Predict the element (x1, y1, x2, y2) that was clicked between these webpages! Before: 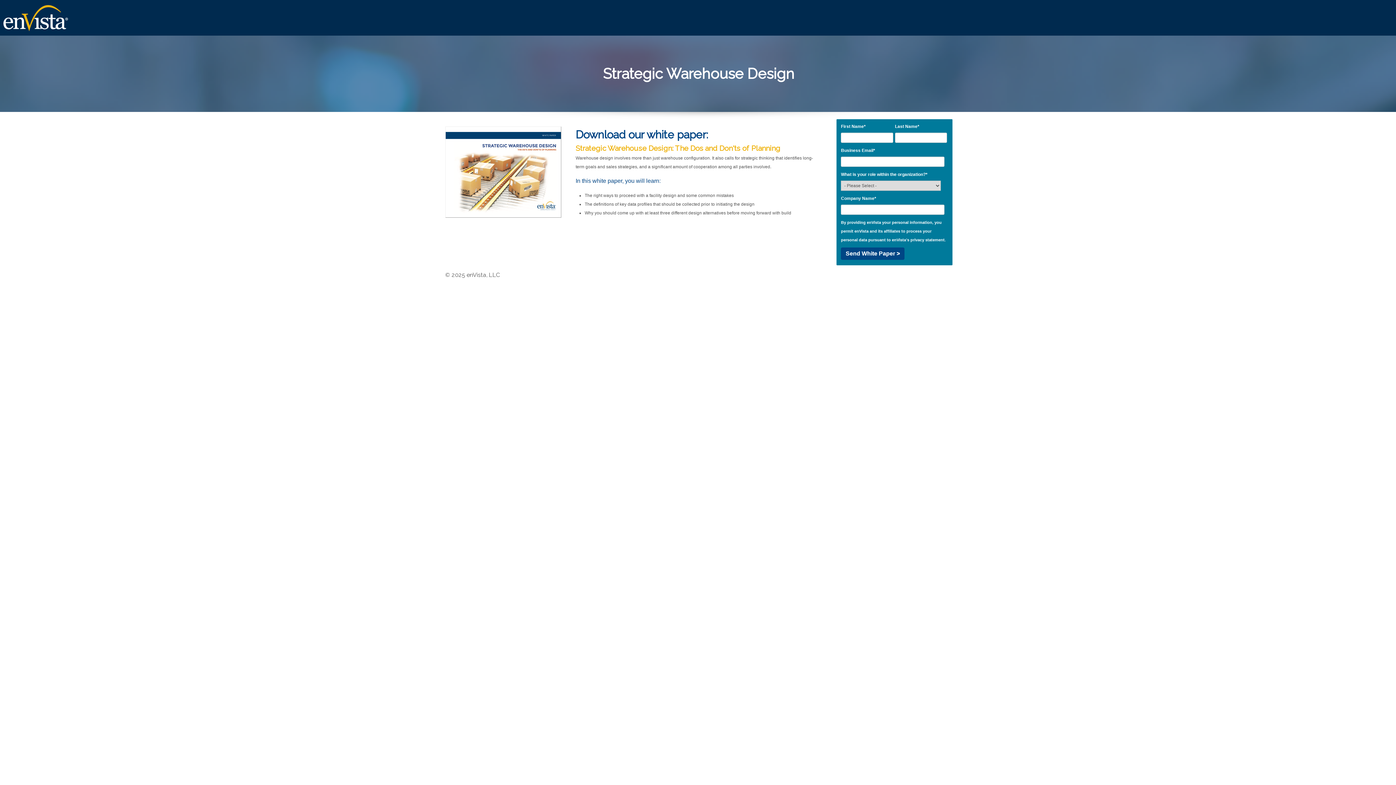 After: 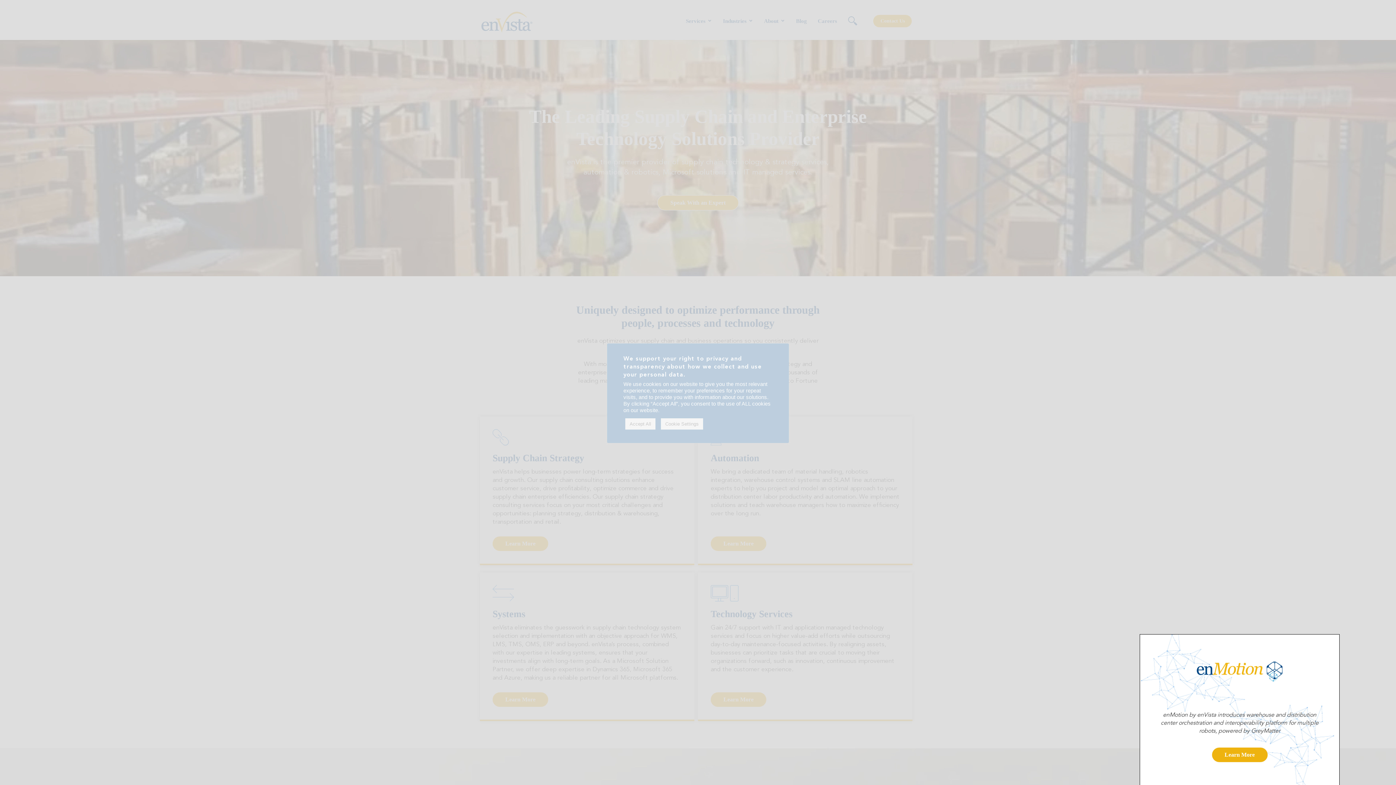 Action: bbox: (1, 15, 70, 21)